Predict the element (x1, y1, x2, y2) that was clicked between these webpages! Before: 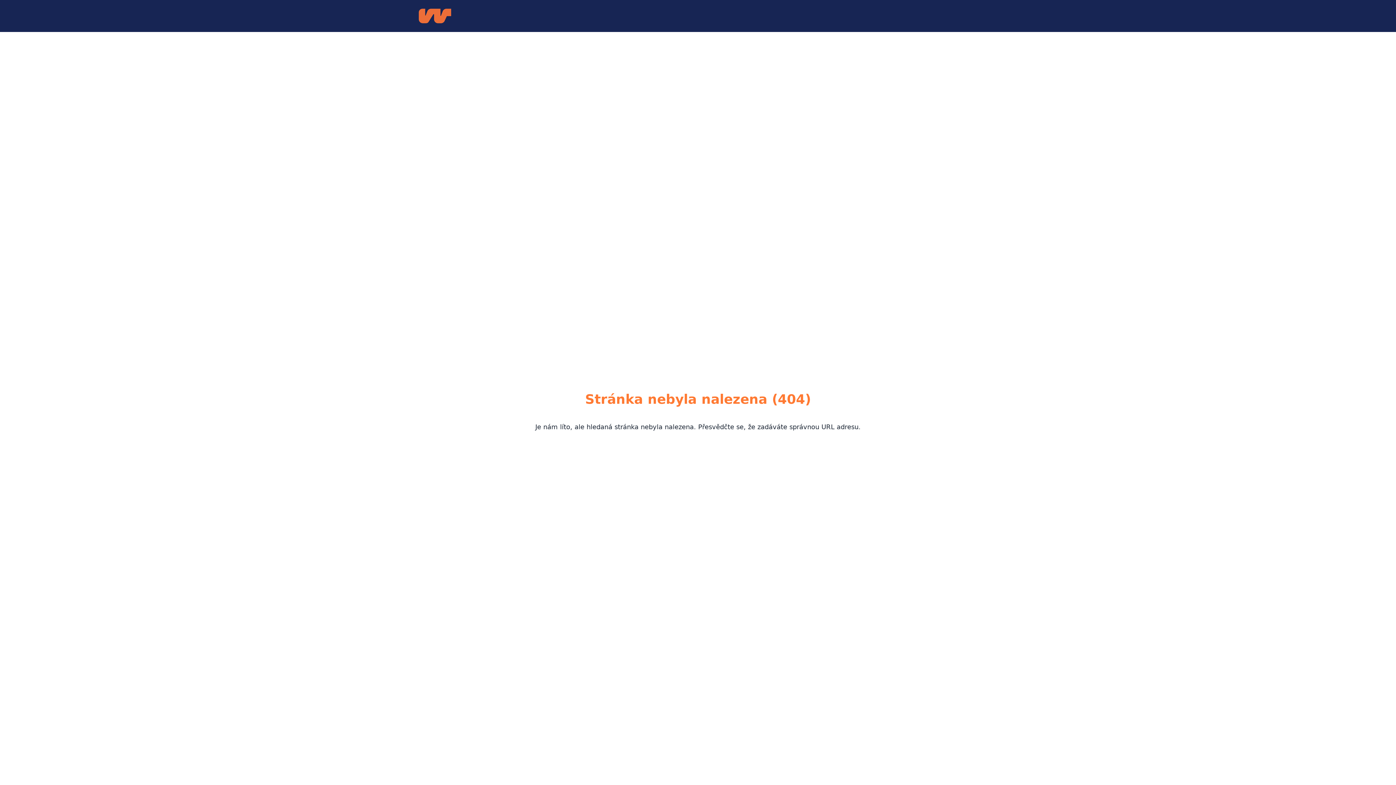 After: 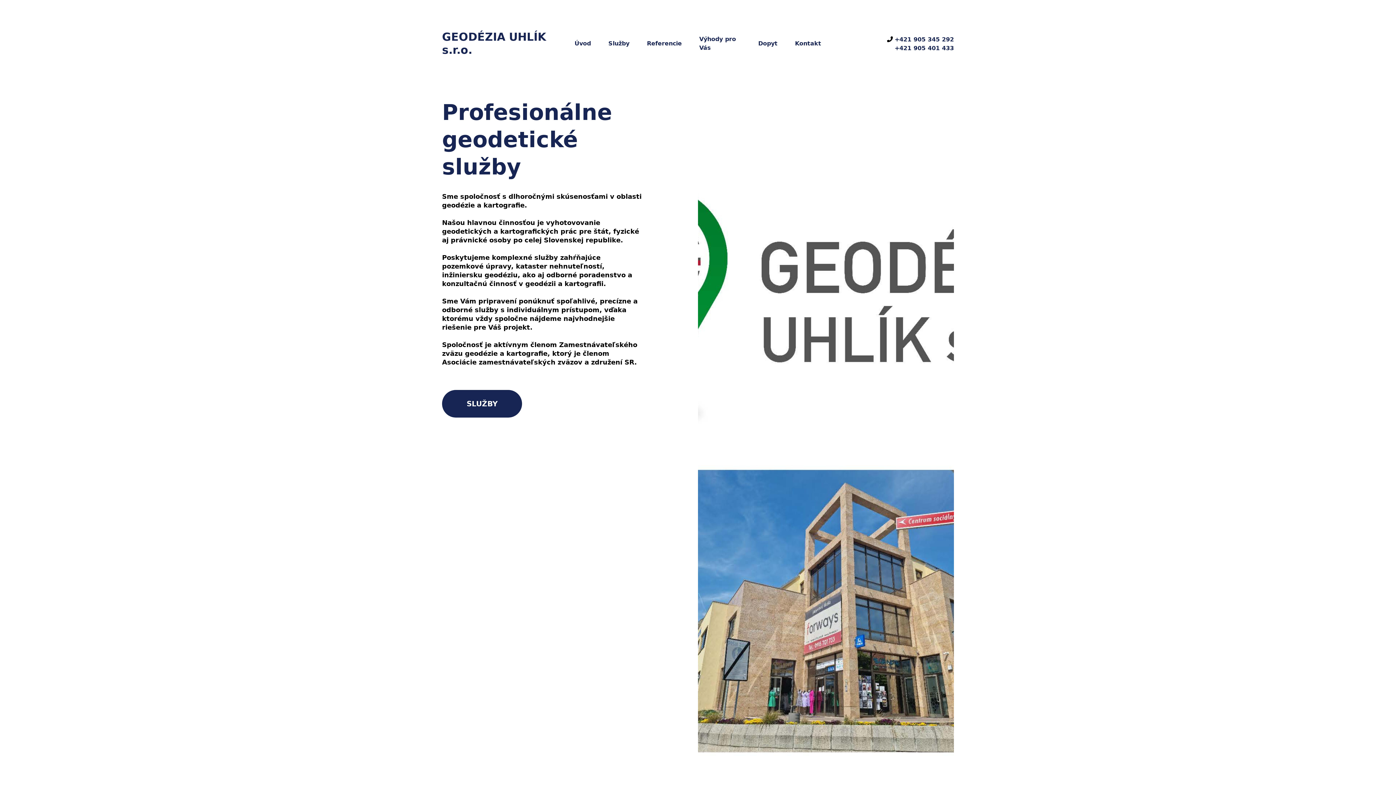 Action: bbox: (418, 8, 451, 23)